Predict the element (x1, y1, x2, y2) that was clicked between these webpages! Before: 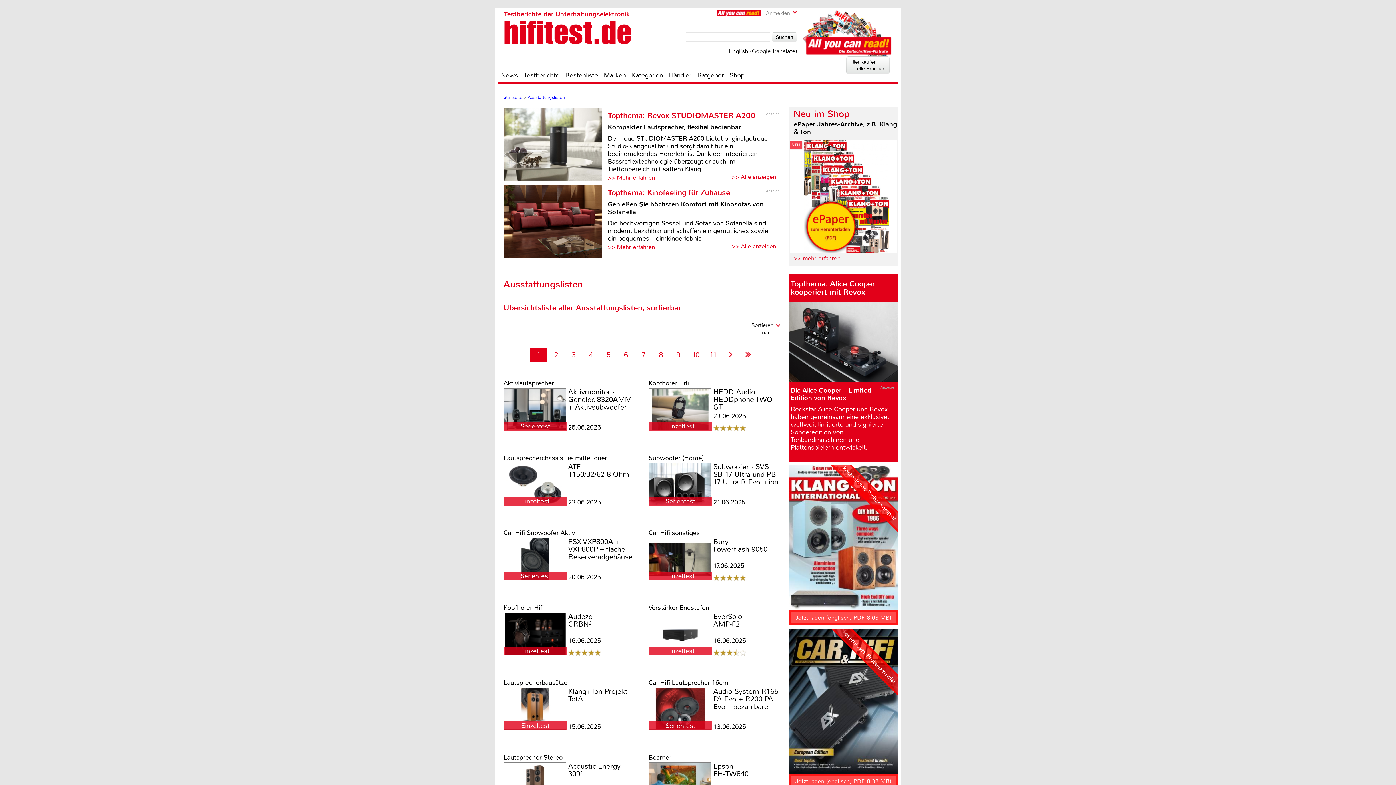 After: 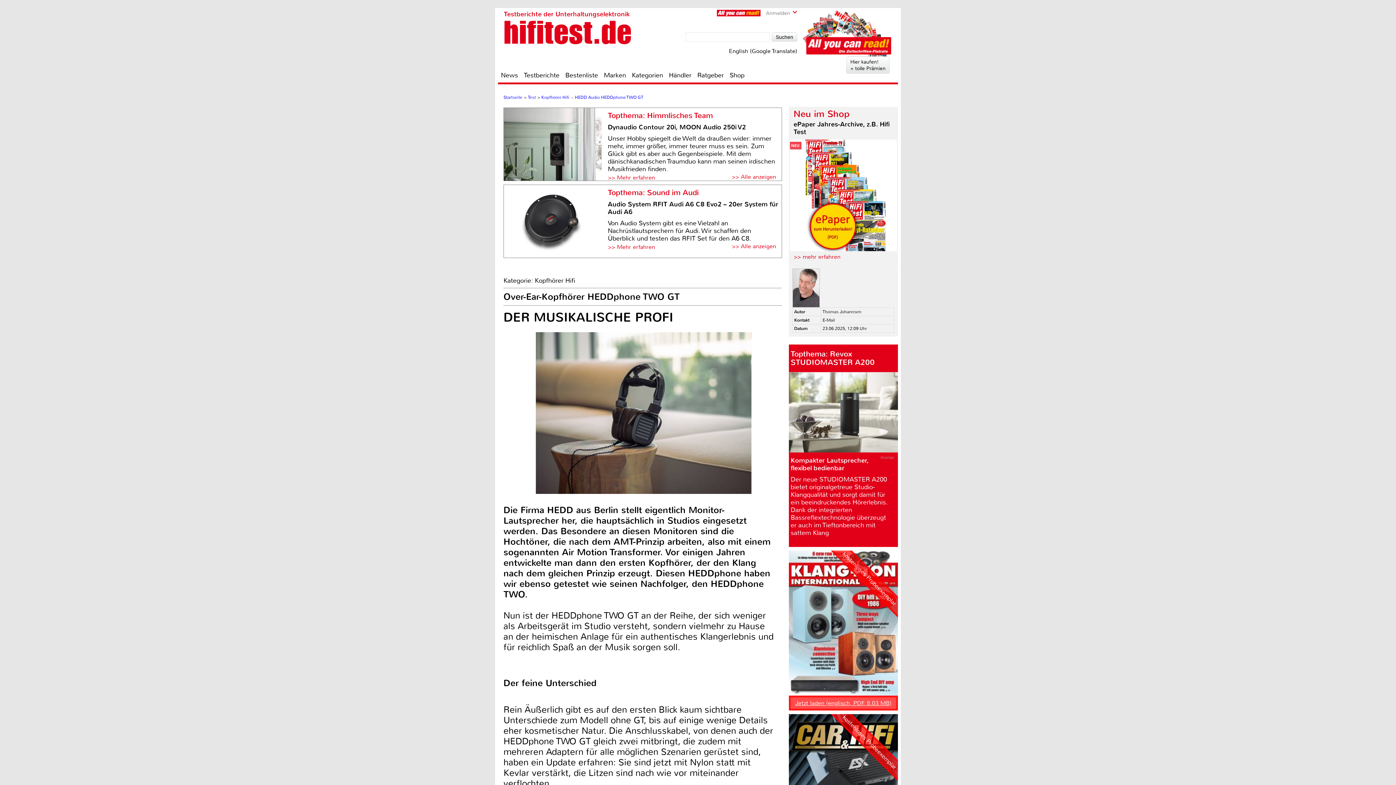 Action: label: Kopfhörer Hifi
Einzeltest

HEDD Audio
HEDDphone TWO GT

23.06.2025 bbox: (648, 378, 788, 433)